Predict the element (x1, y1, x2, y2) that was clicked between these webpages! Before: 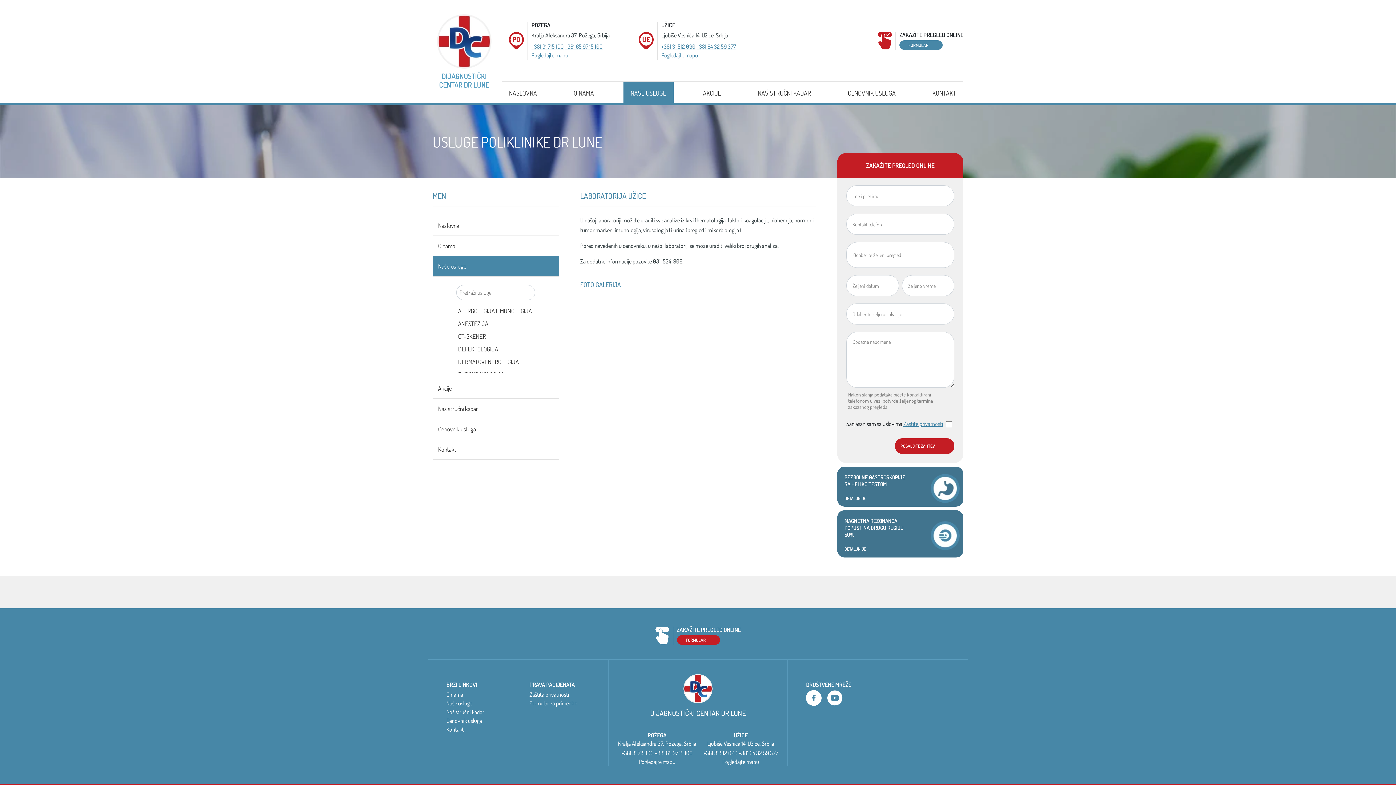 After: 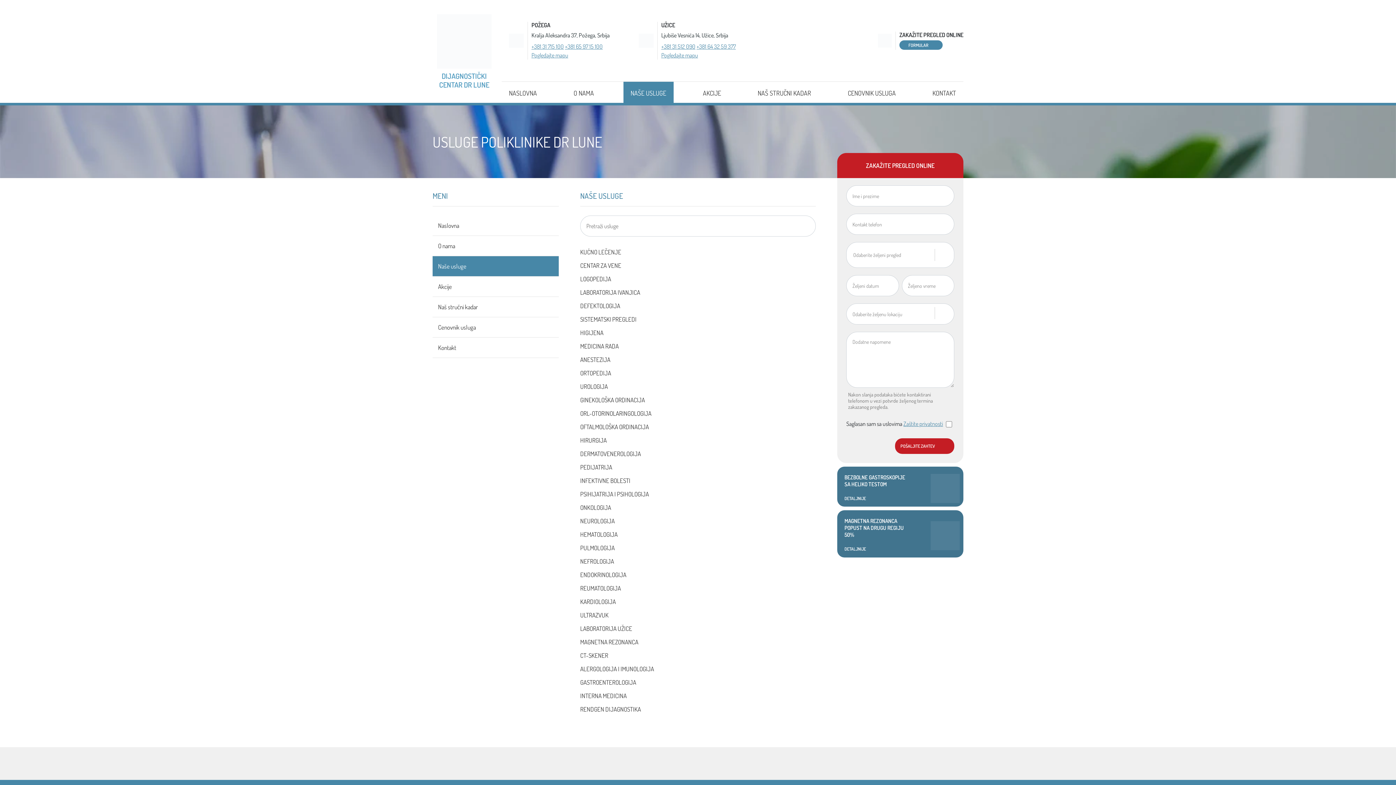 Action: label: Naše usluge bbox: (446, 700, 472, 707)